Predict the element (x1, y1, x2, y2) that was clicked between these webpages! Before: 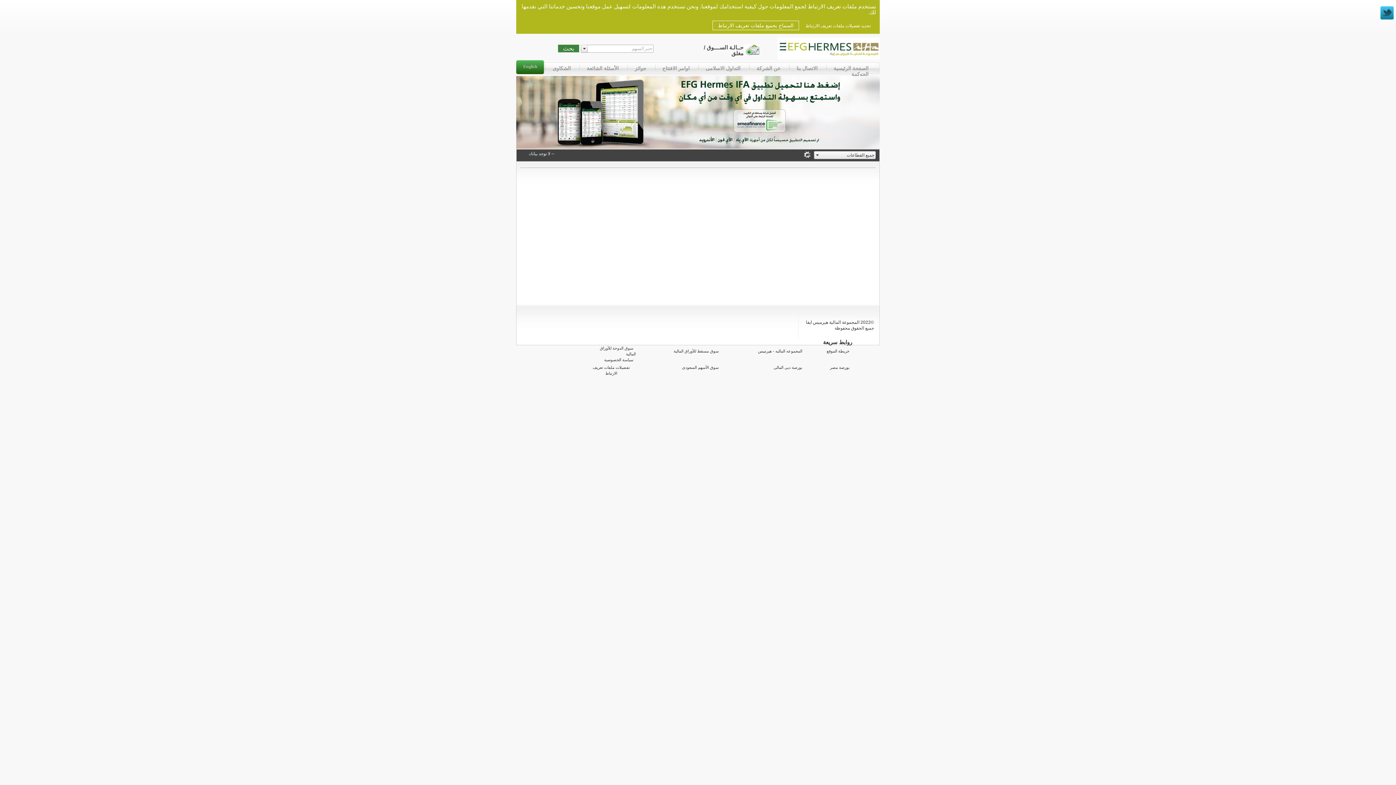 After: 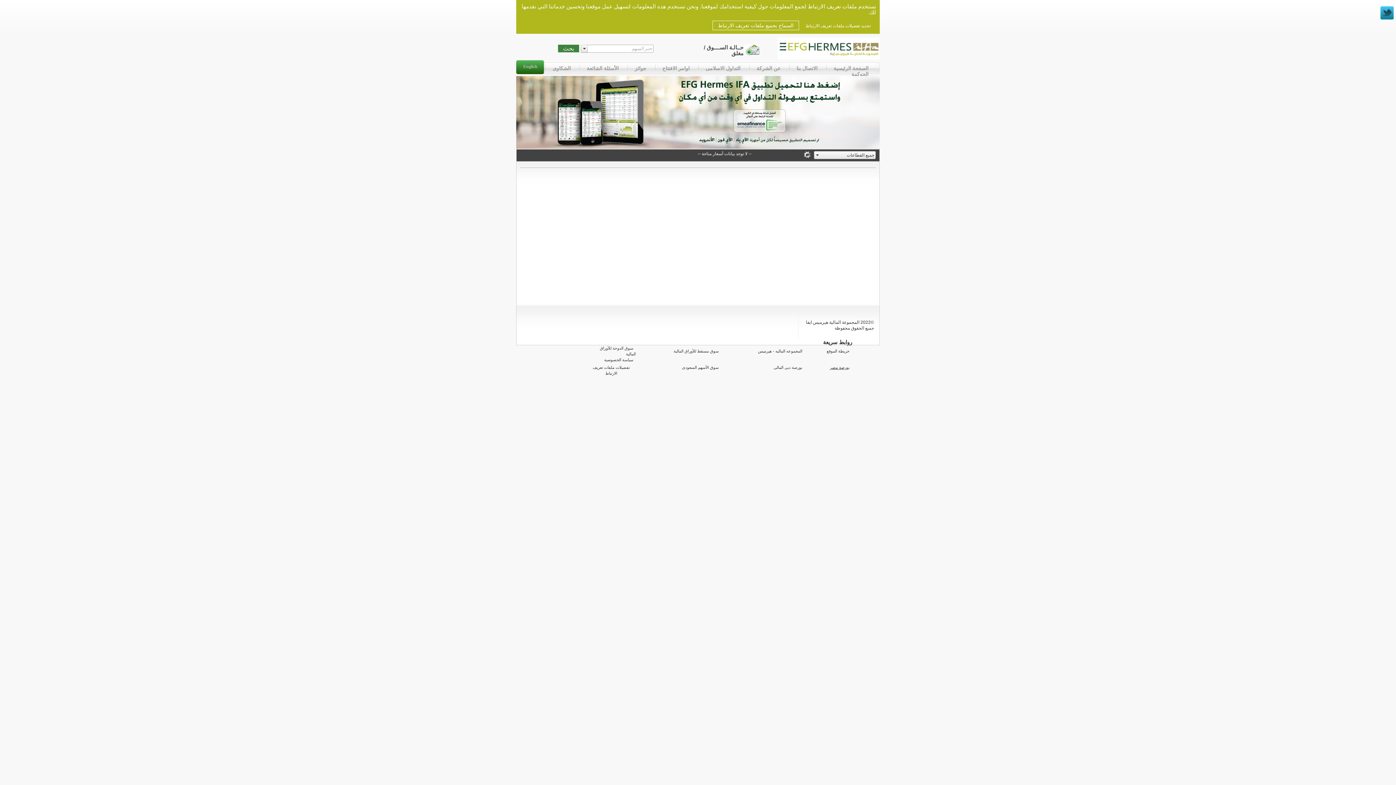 Action: label: بورصة مصر bbox: (827, 365, 852, 371)